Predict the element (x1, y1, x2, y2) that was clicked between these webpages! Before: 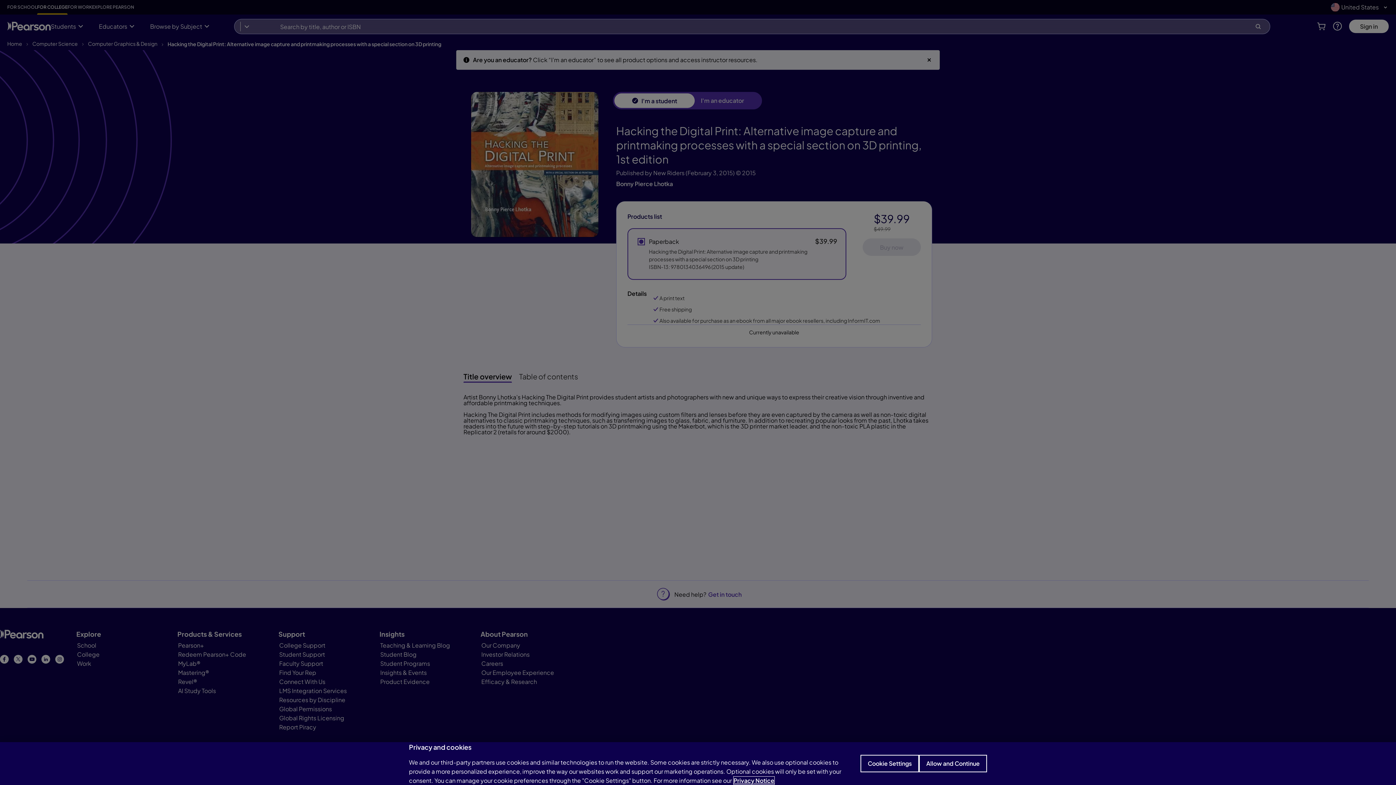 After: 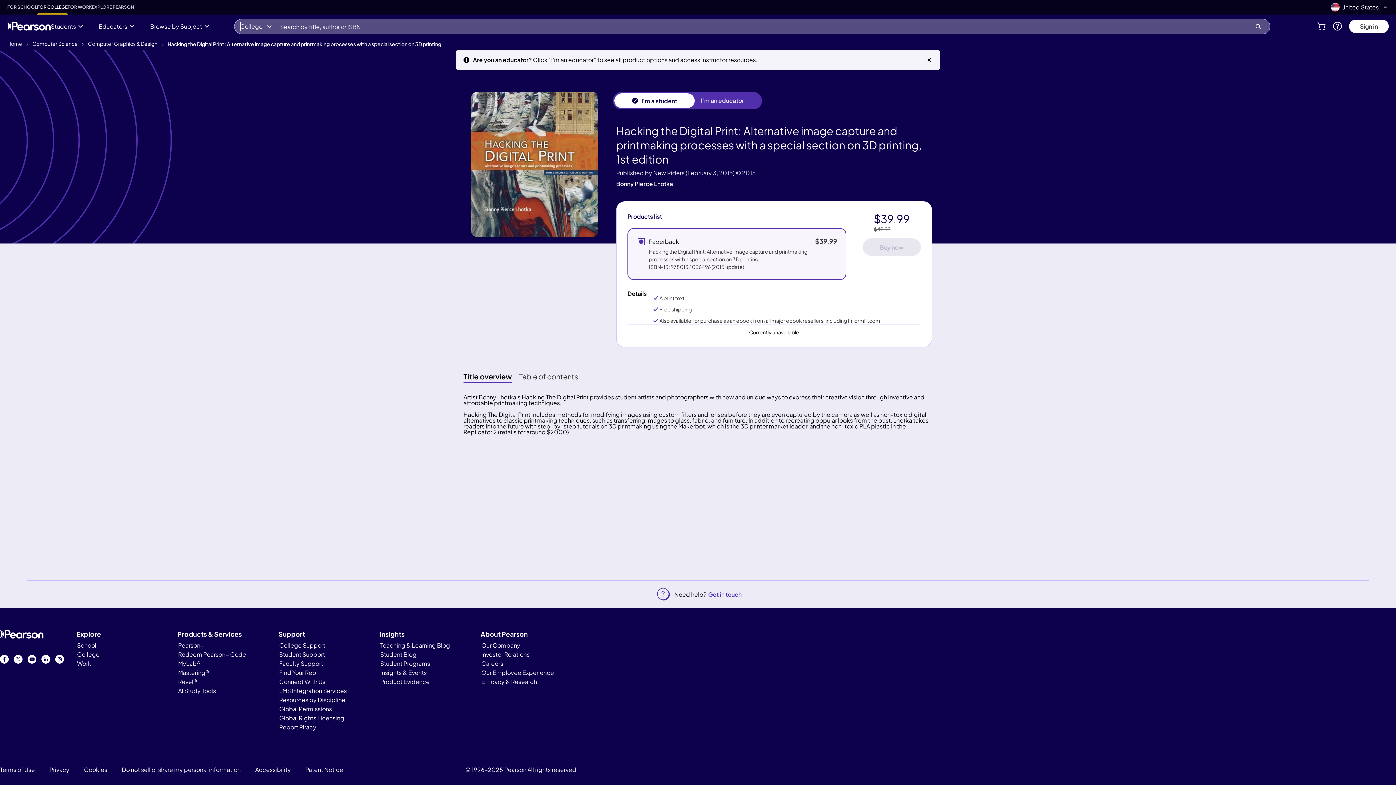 Action: label: Allow and Continue bbox: (919, 755, 987, 772)